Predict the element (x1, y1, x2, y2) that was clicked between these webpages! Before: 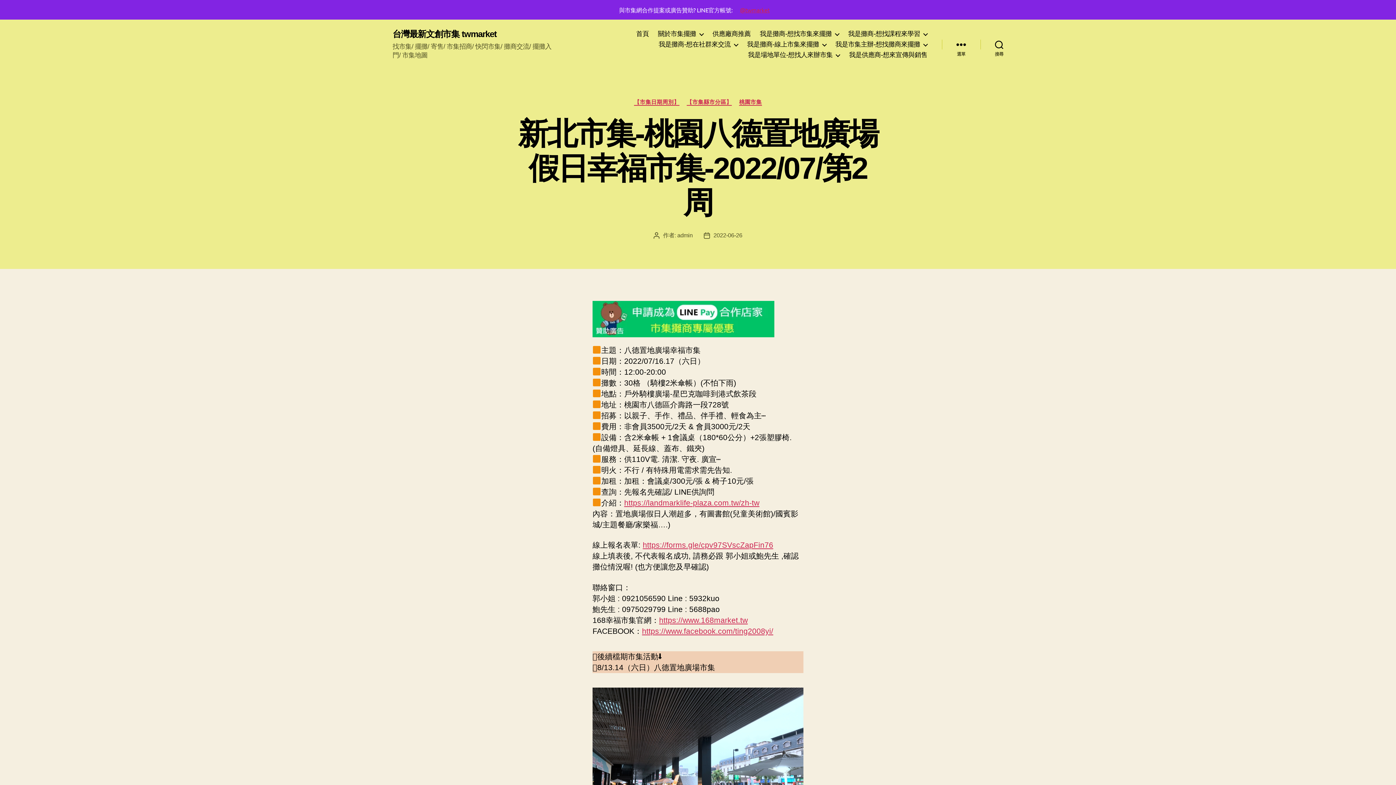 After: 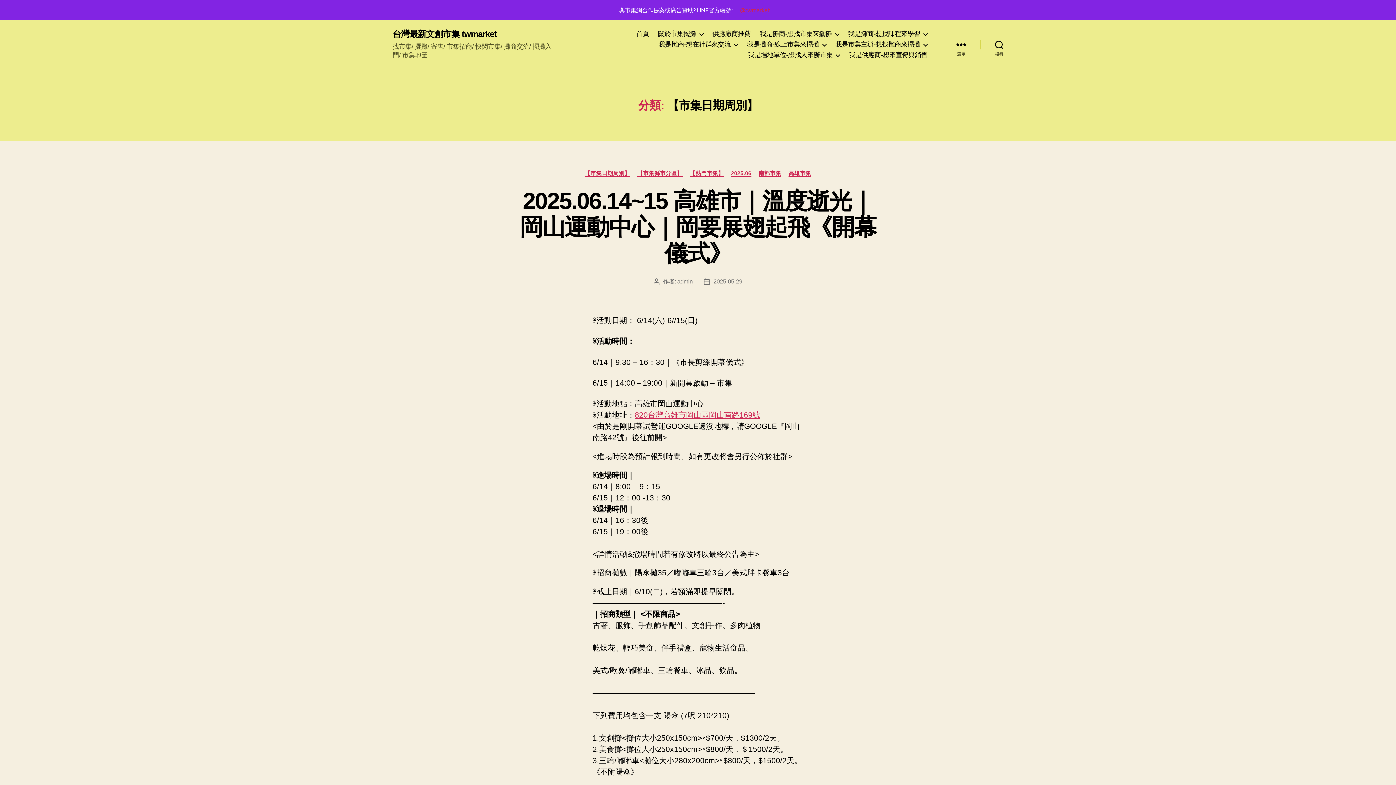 Action: bbox: (634, 98, 679, 105) label: 【市集日期周別】